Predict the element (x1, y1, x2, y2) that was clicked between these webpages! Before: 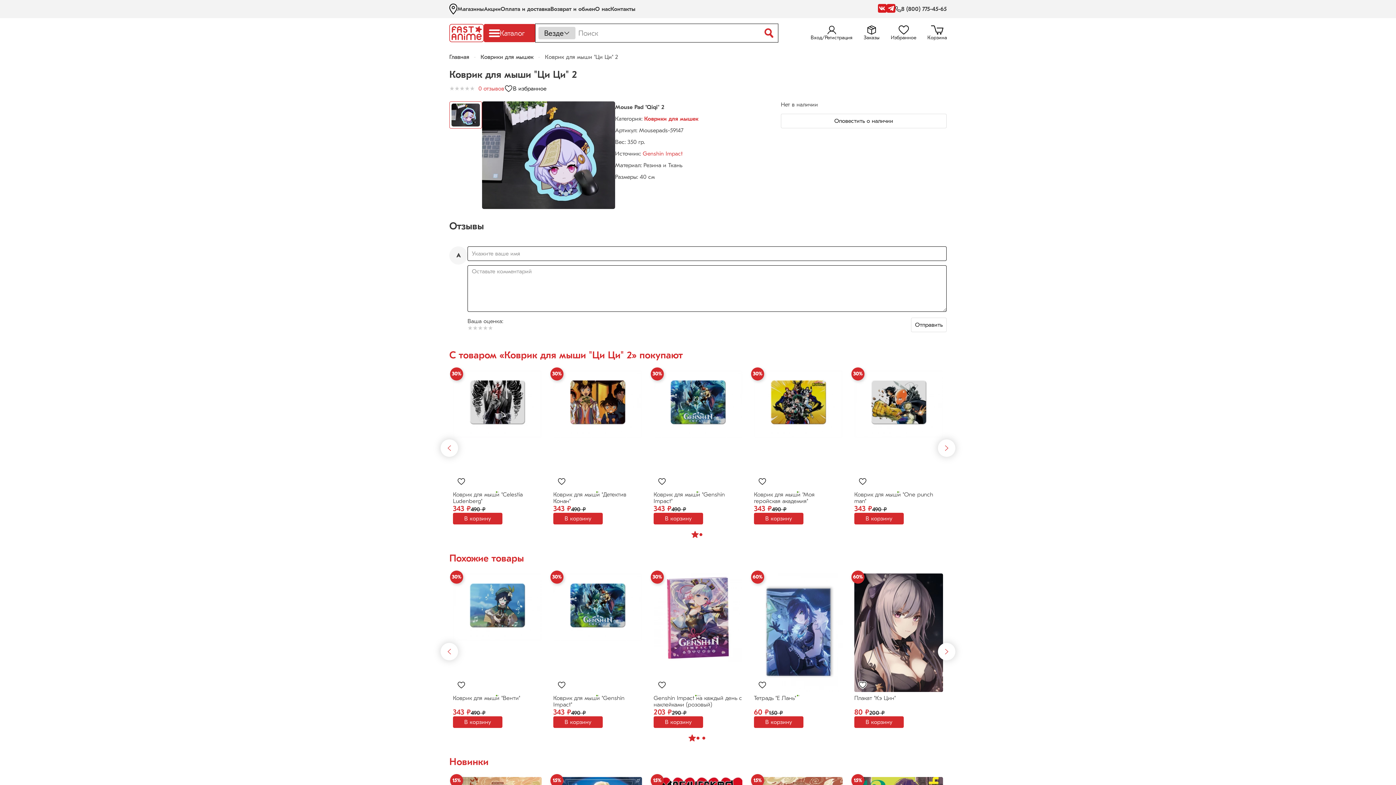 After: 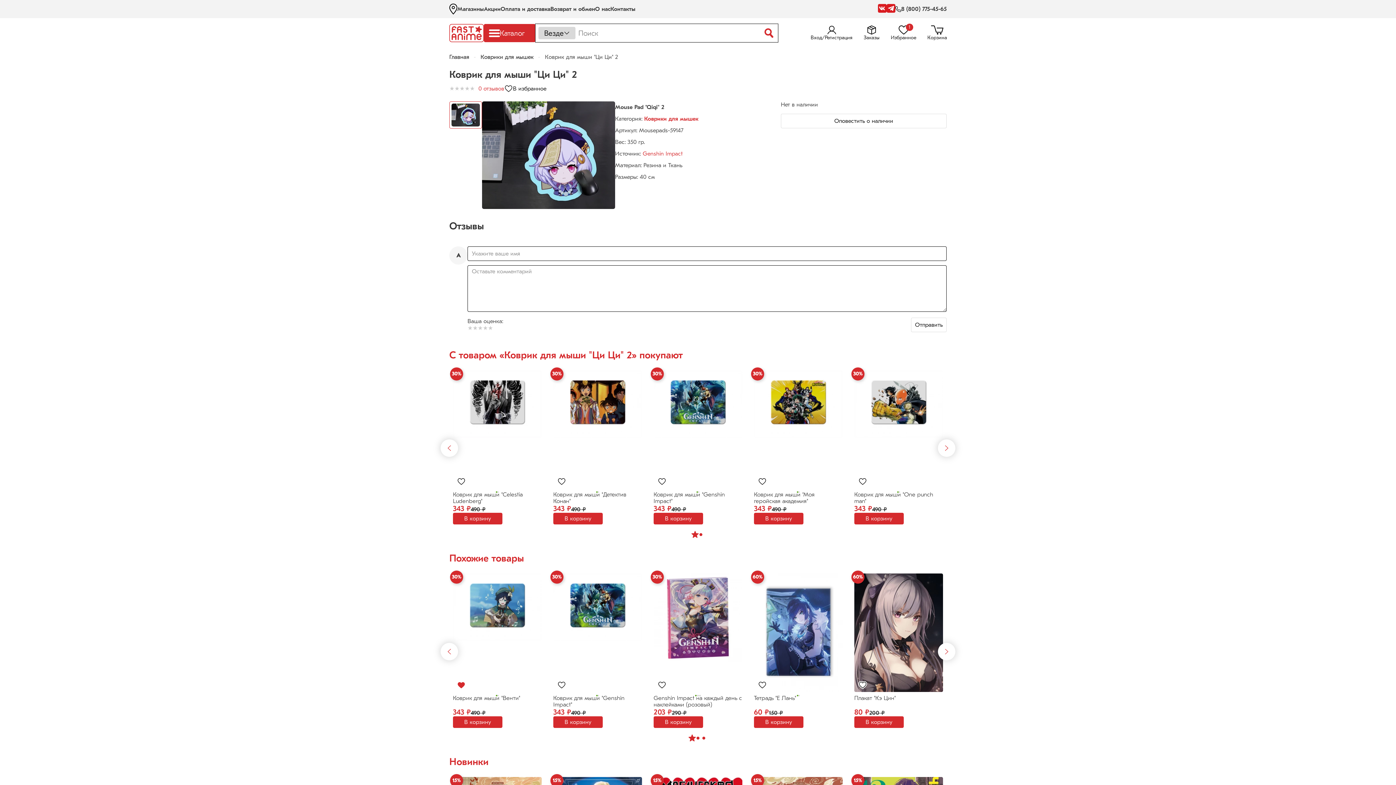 Action: bbox: (457, 680, 465, 691)